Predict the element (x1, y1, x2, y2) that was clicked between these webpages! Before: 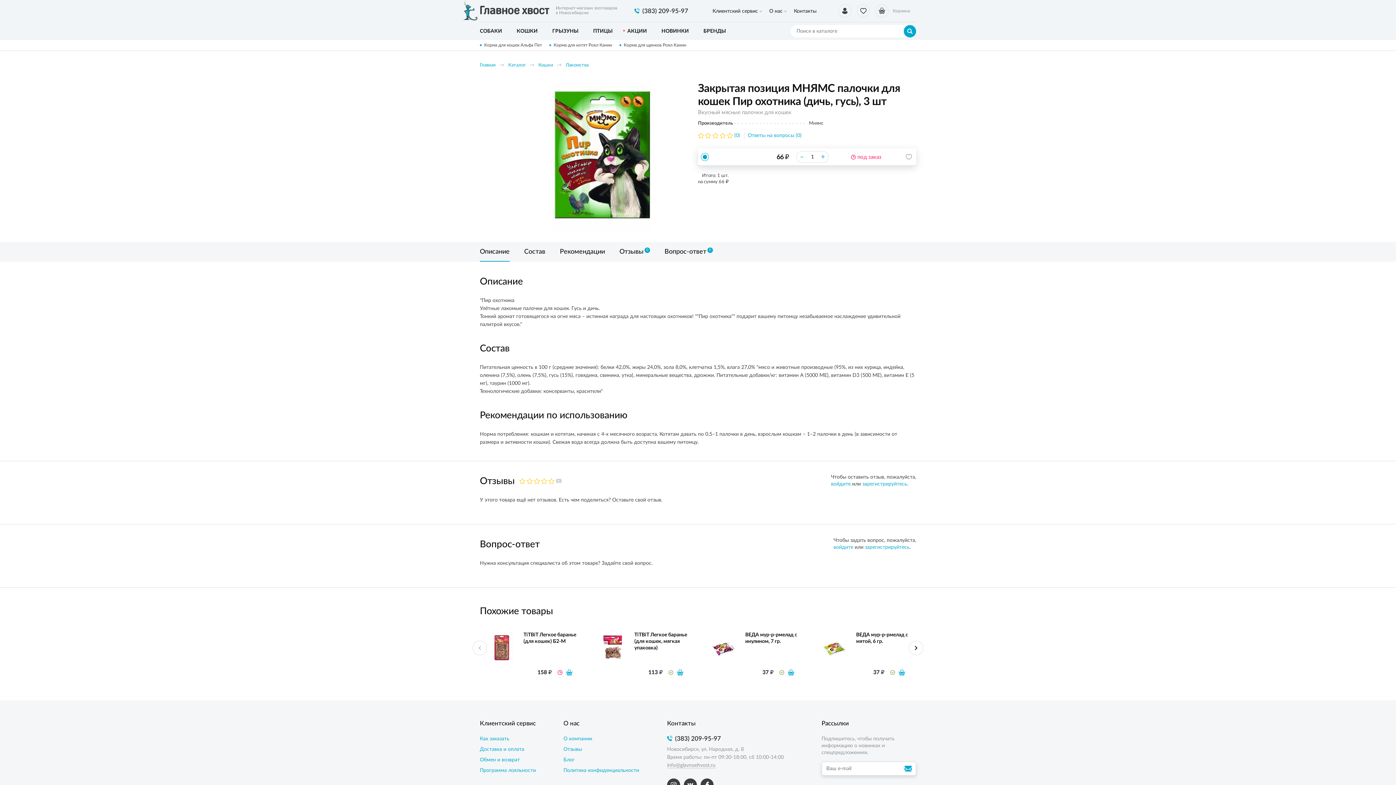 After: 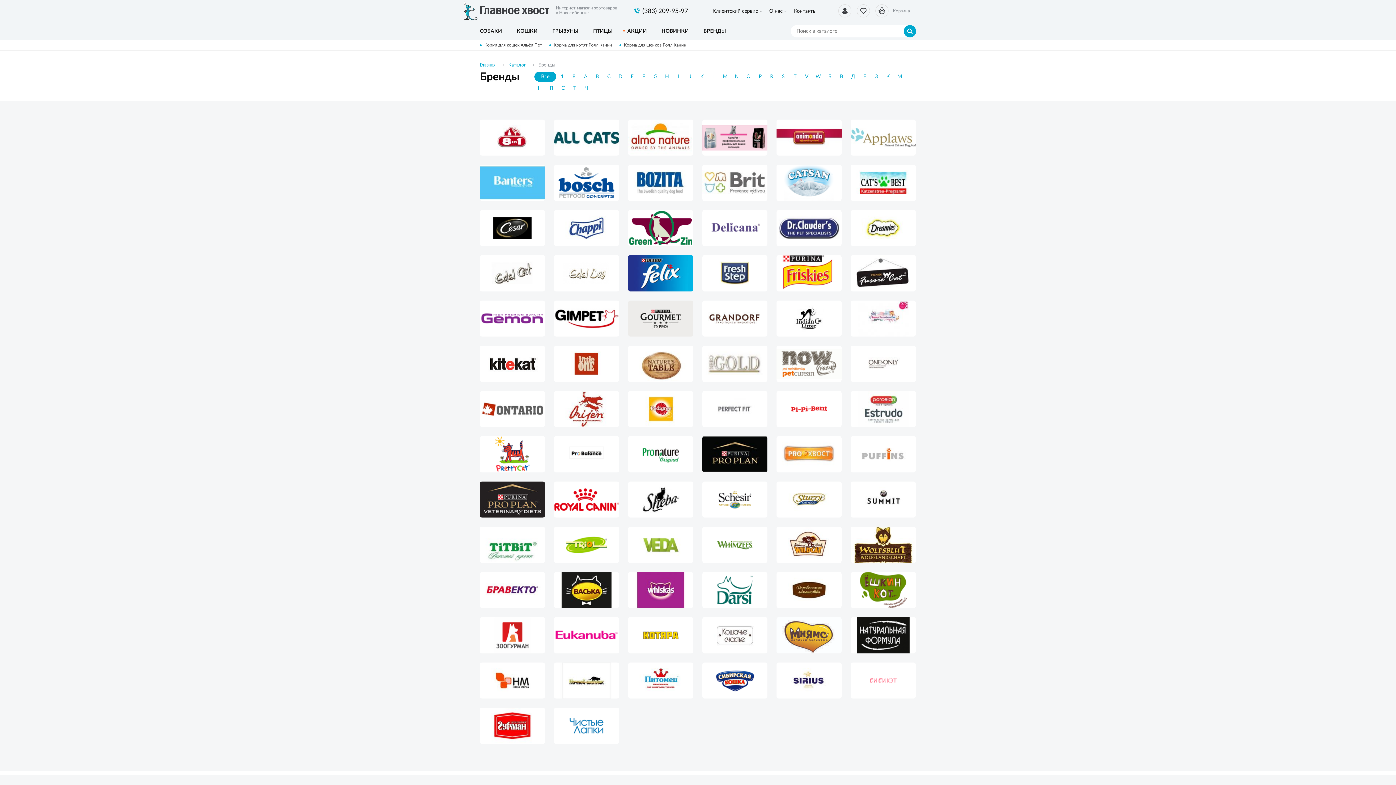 Action: bbox: (696, 22, 733, 40) label: БРЕНДЫ